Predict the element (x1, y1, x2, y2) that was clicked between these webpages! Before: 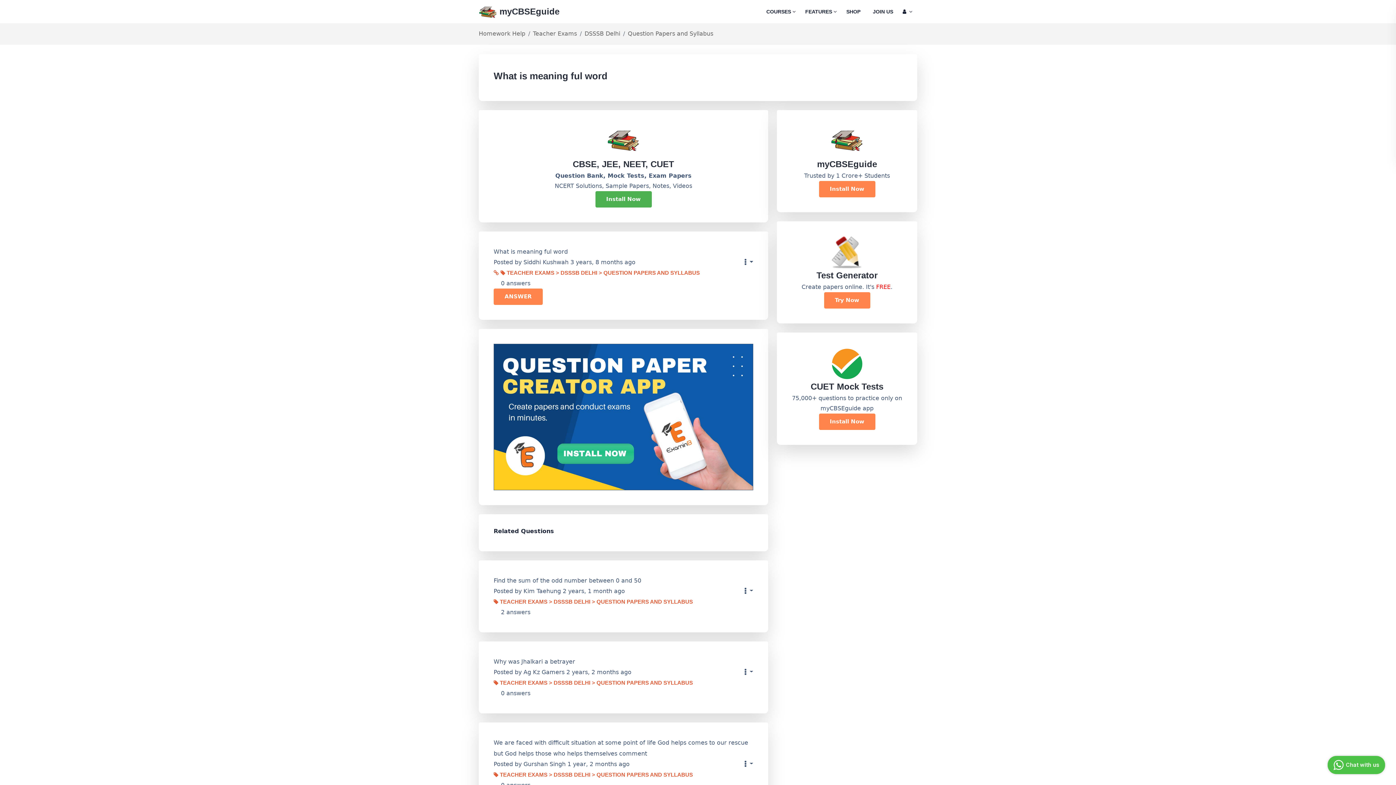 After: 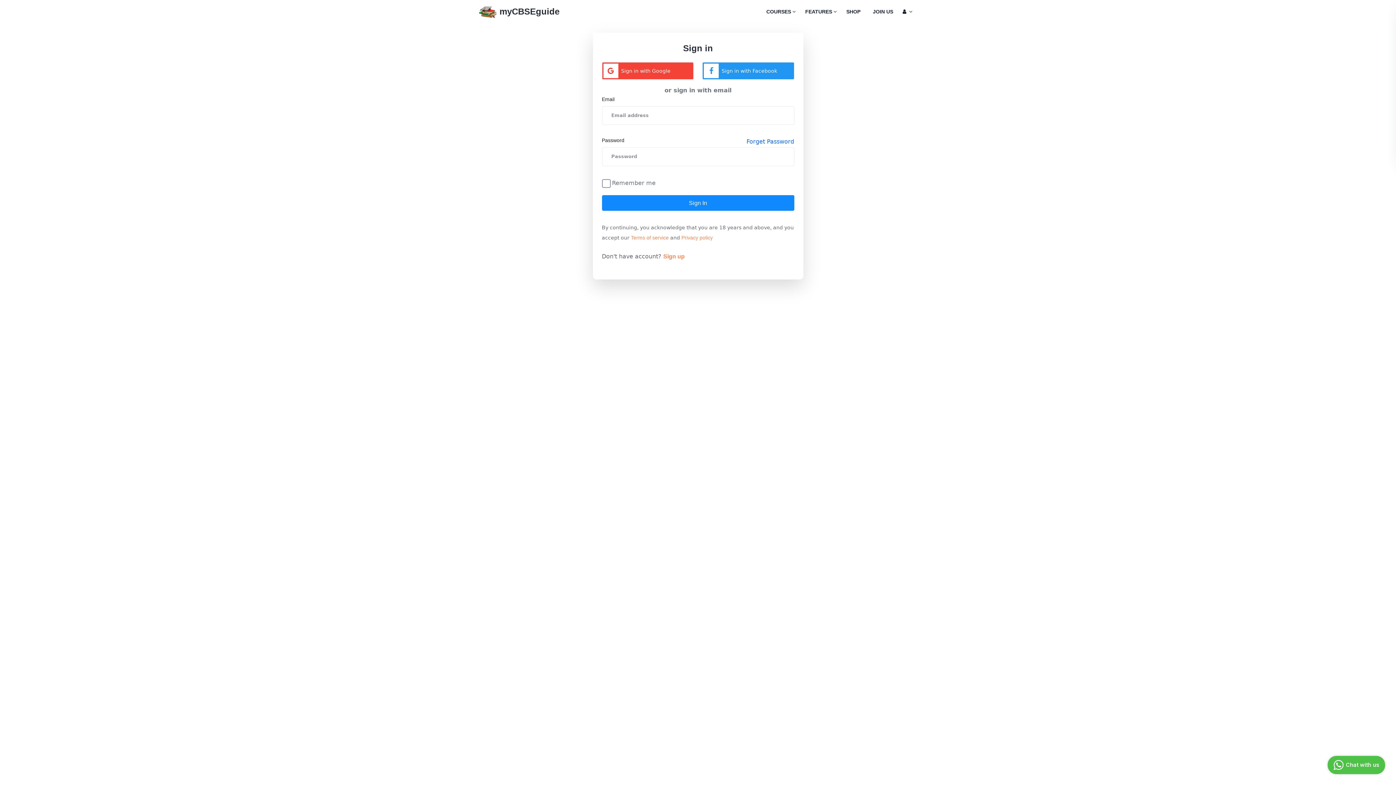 Action: label: SHOP bbox: (846, 6, 860, 16)